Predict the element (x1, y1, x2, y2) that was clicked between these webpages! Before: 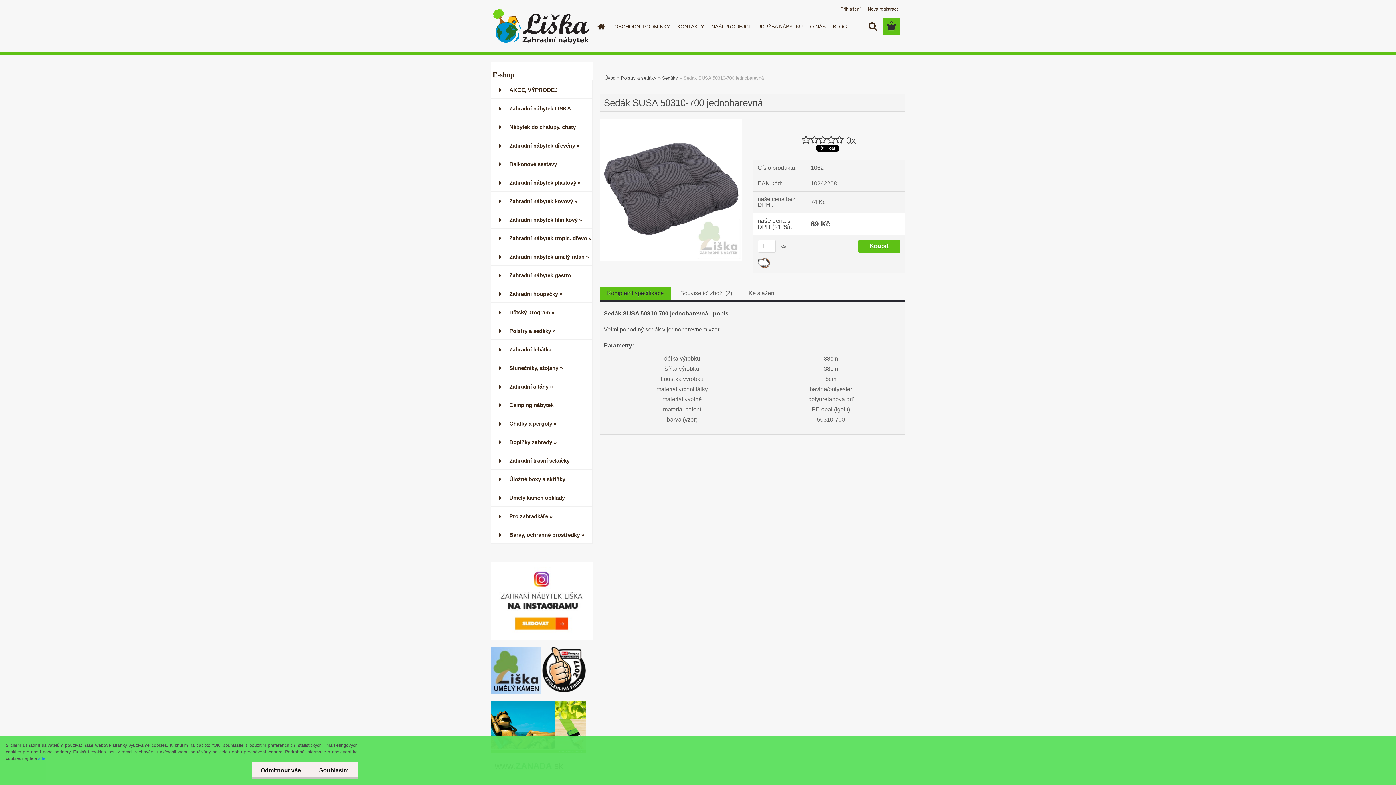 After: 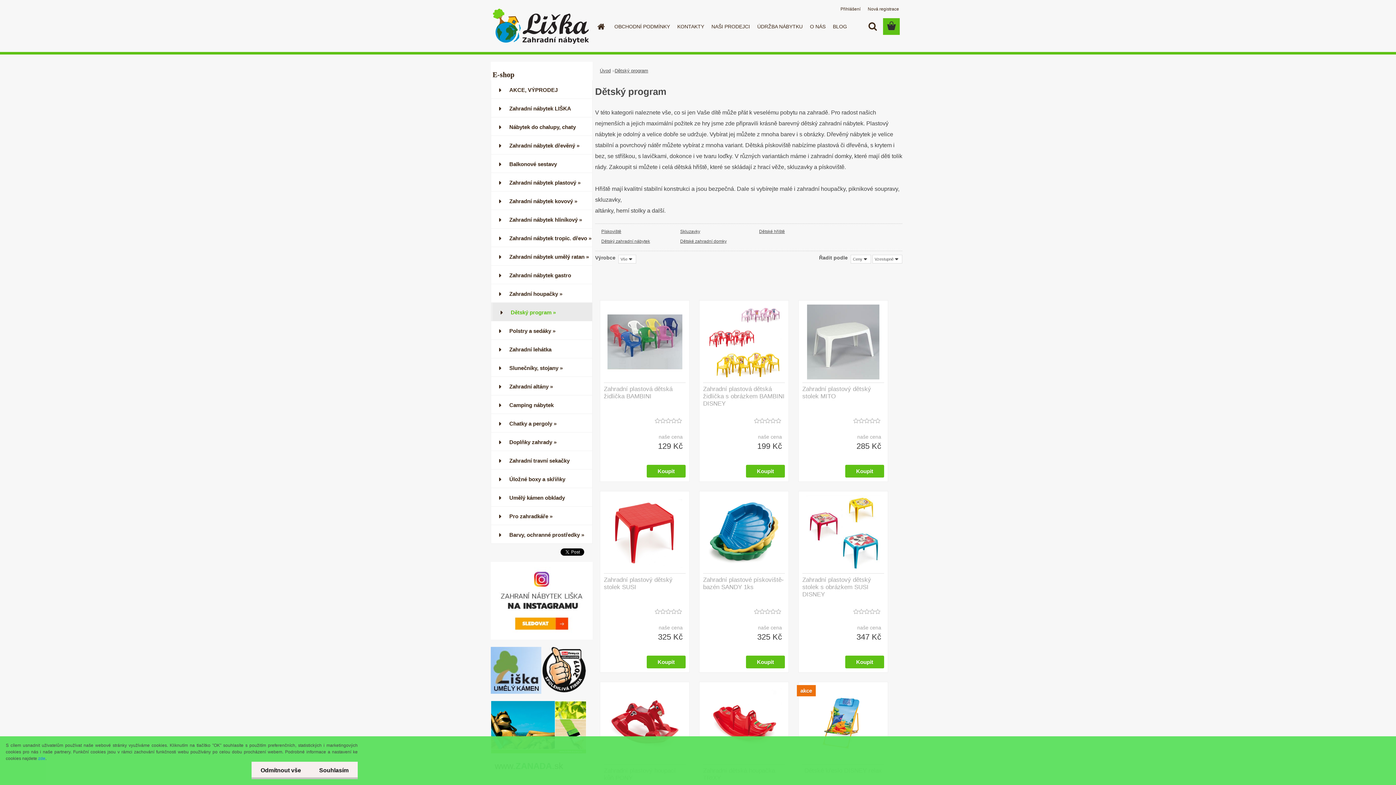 Action: label: Dětský program » bbox: (490, 302, 592, 321)